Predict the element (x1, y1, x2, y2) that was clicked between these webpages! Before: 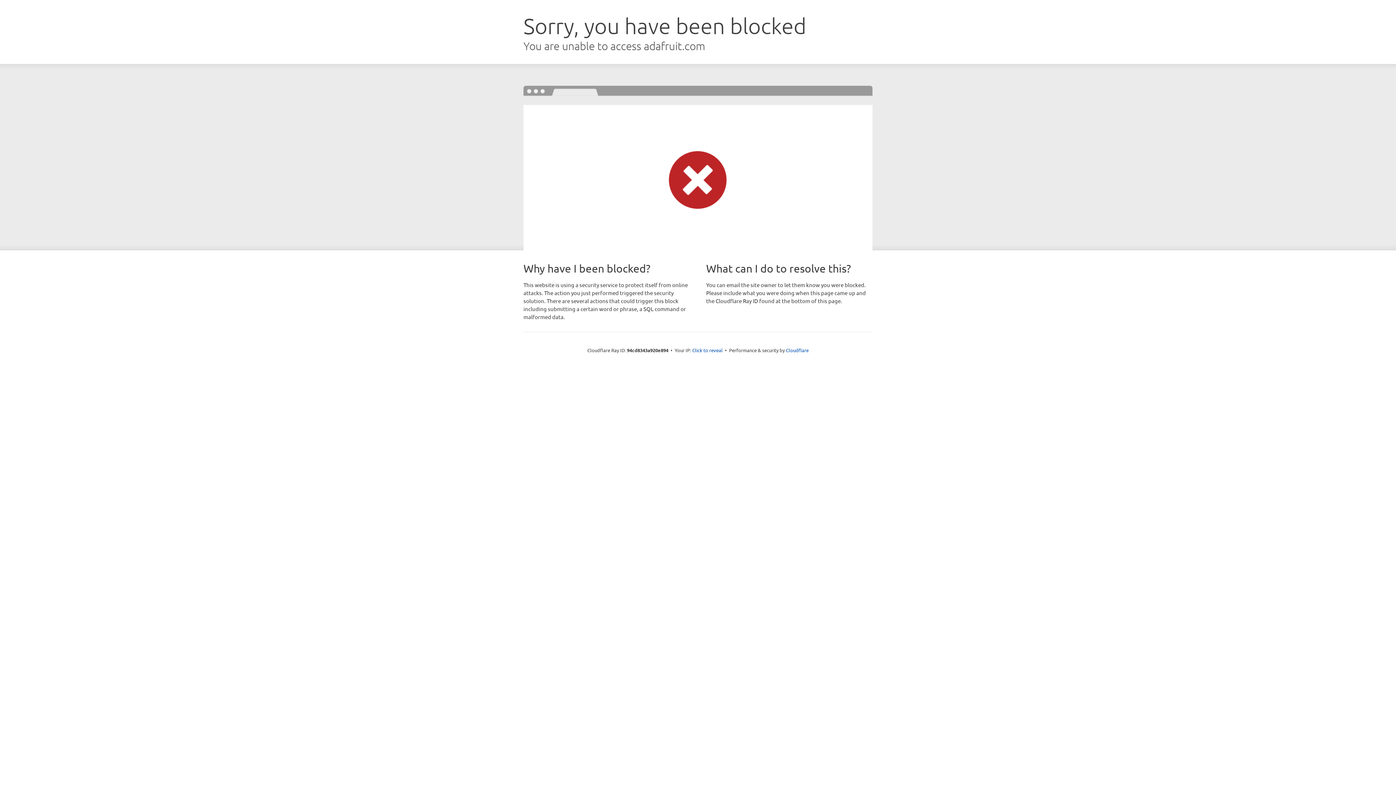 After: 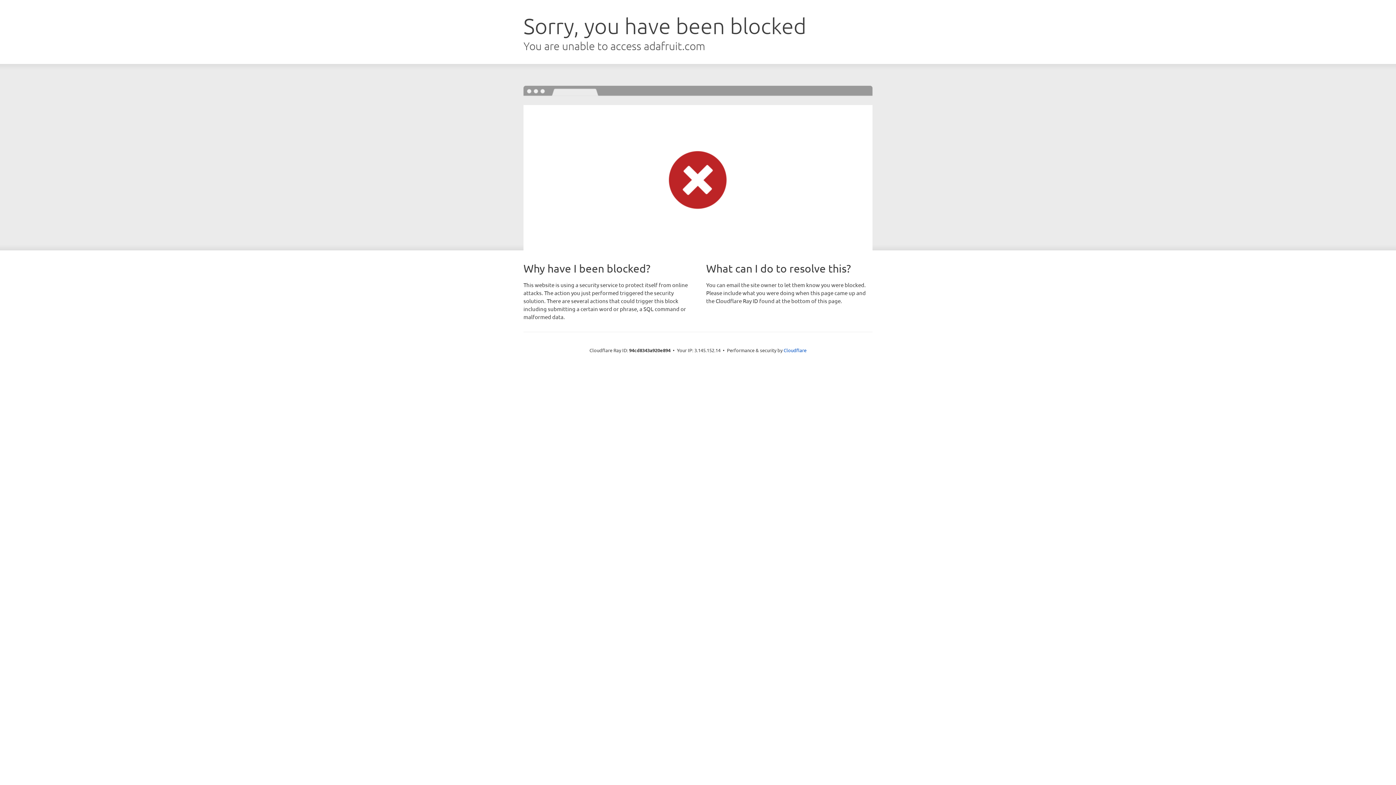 Action: bbox: (692, 346, 722, 353) label: Click to reveal